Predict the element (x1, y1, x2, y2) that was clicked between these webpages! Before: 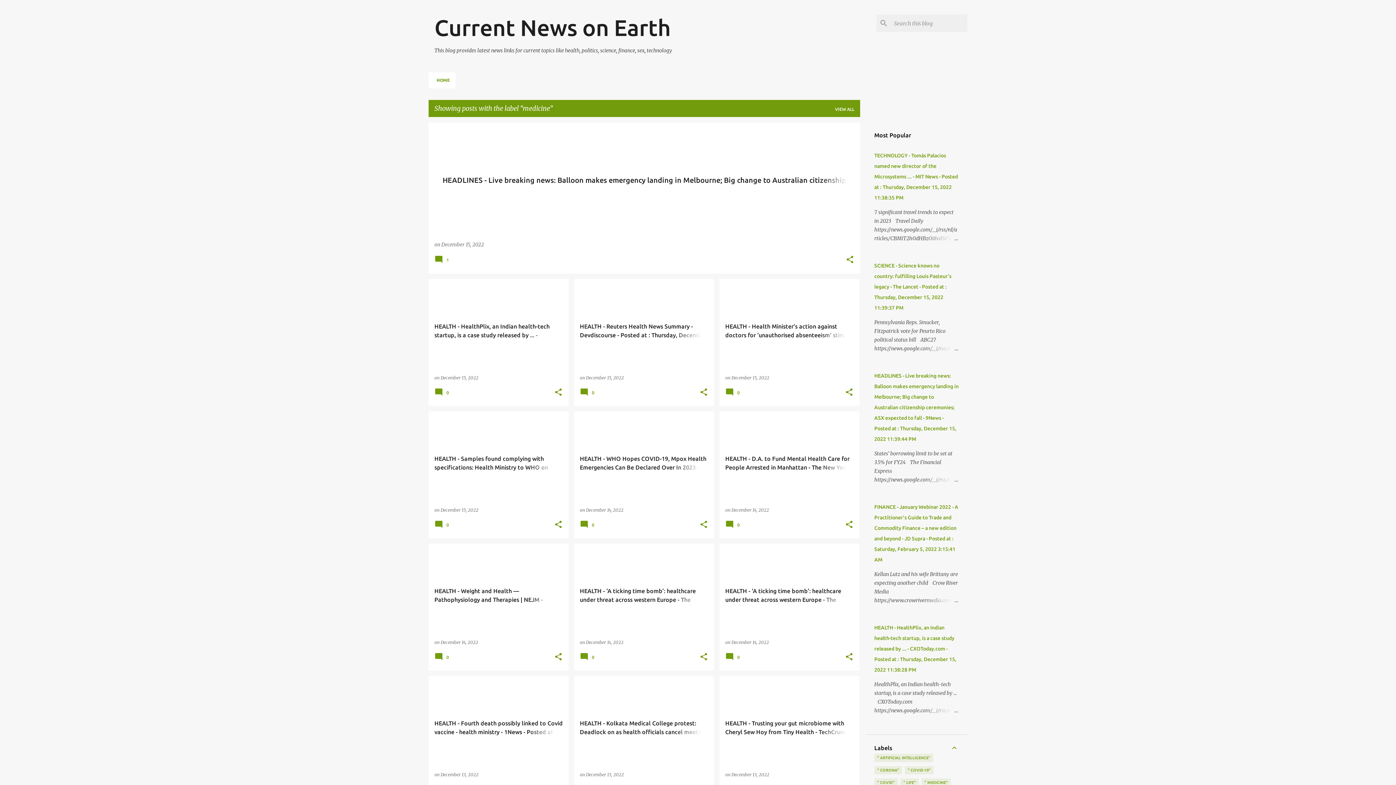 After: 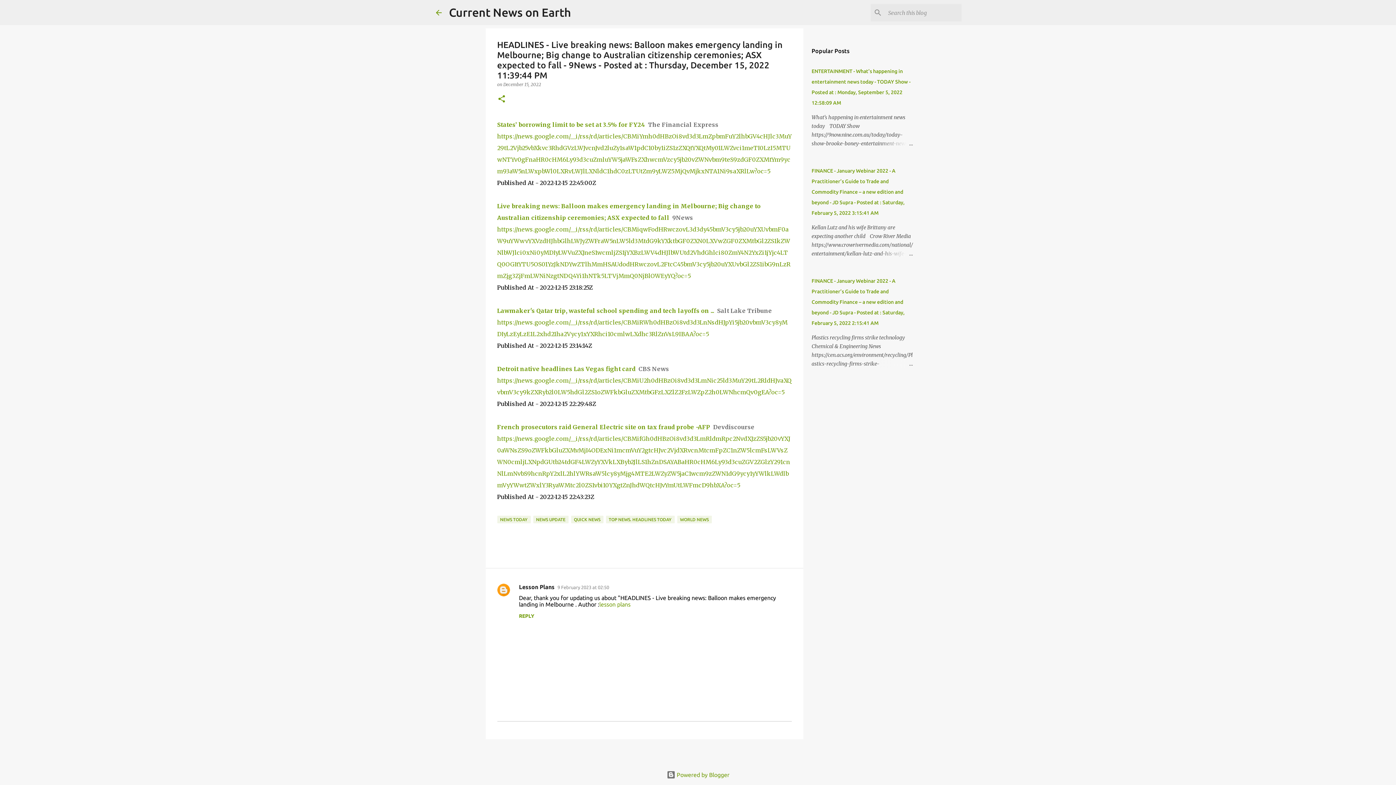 Action: bbox: (874, 373, 958, 442) label: HEADLINES - Live breaking news: Balloon makes emergency landing in Melbourne; Big change to Australian citizenship ceremonies; ASX expected to fall - 9News - Posted at : Thursday, December 15, 2022 11:39:44 PM